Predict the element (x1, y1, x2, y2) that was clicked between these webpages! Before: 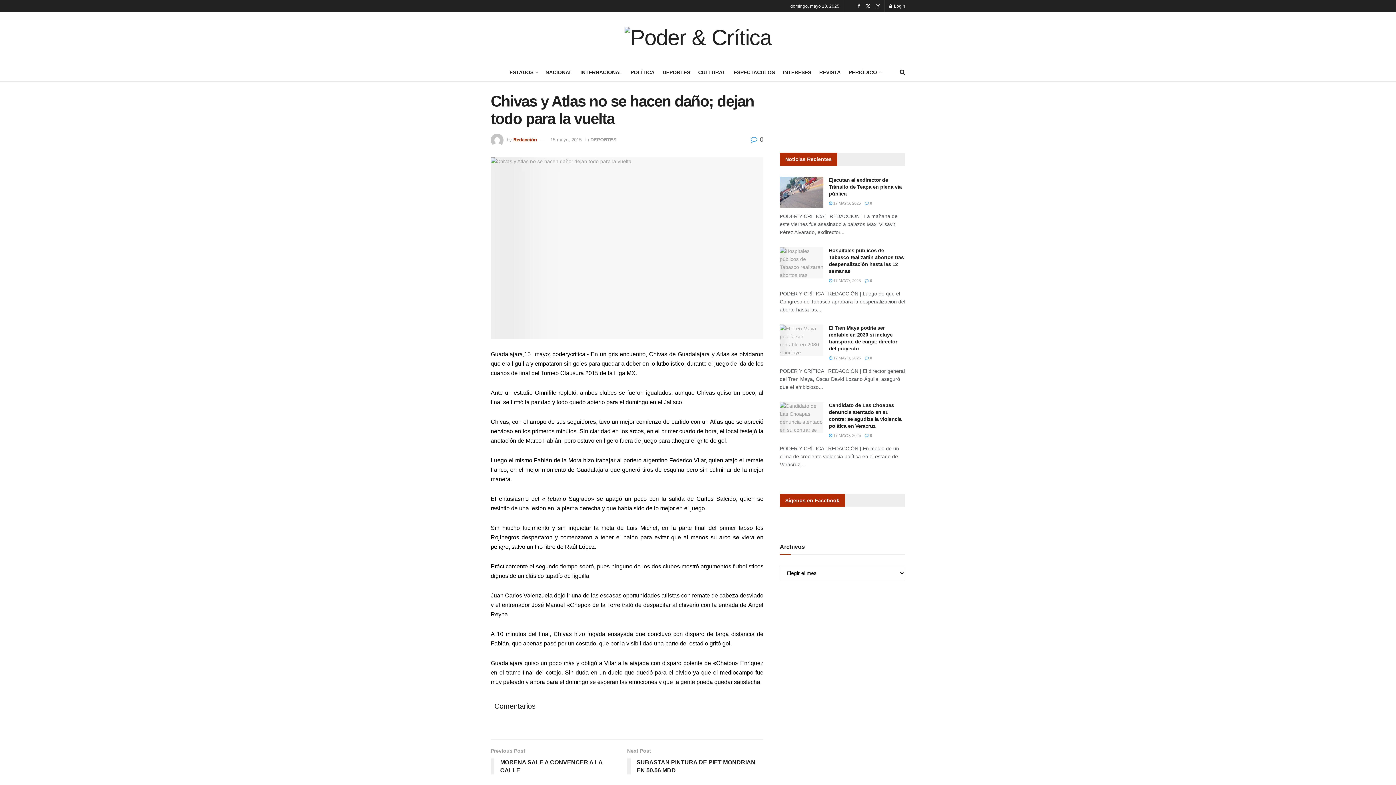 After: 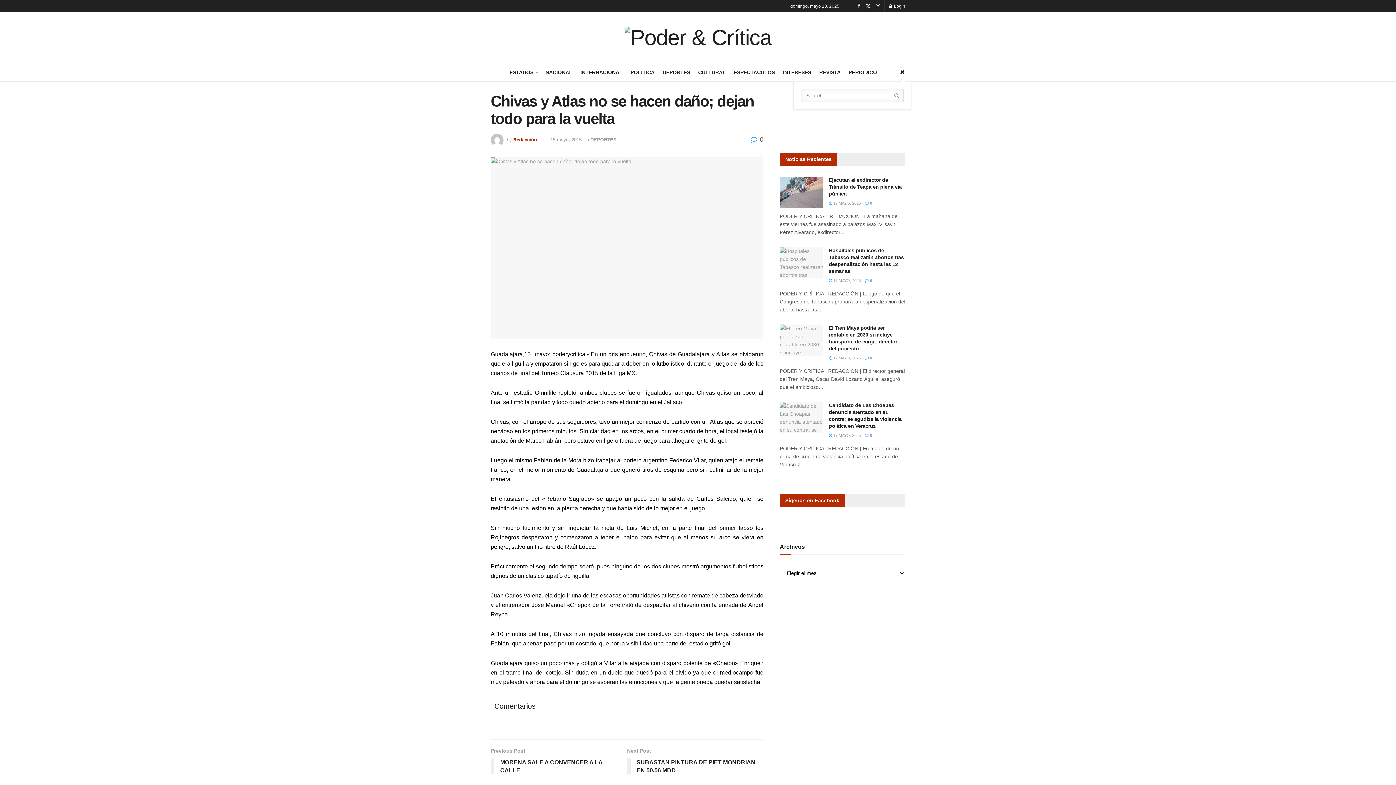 Action: label: Search Button bbox: (900, 63, 905, 81)